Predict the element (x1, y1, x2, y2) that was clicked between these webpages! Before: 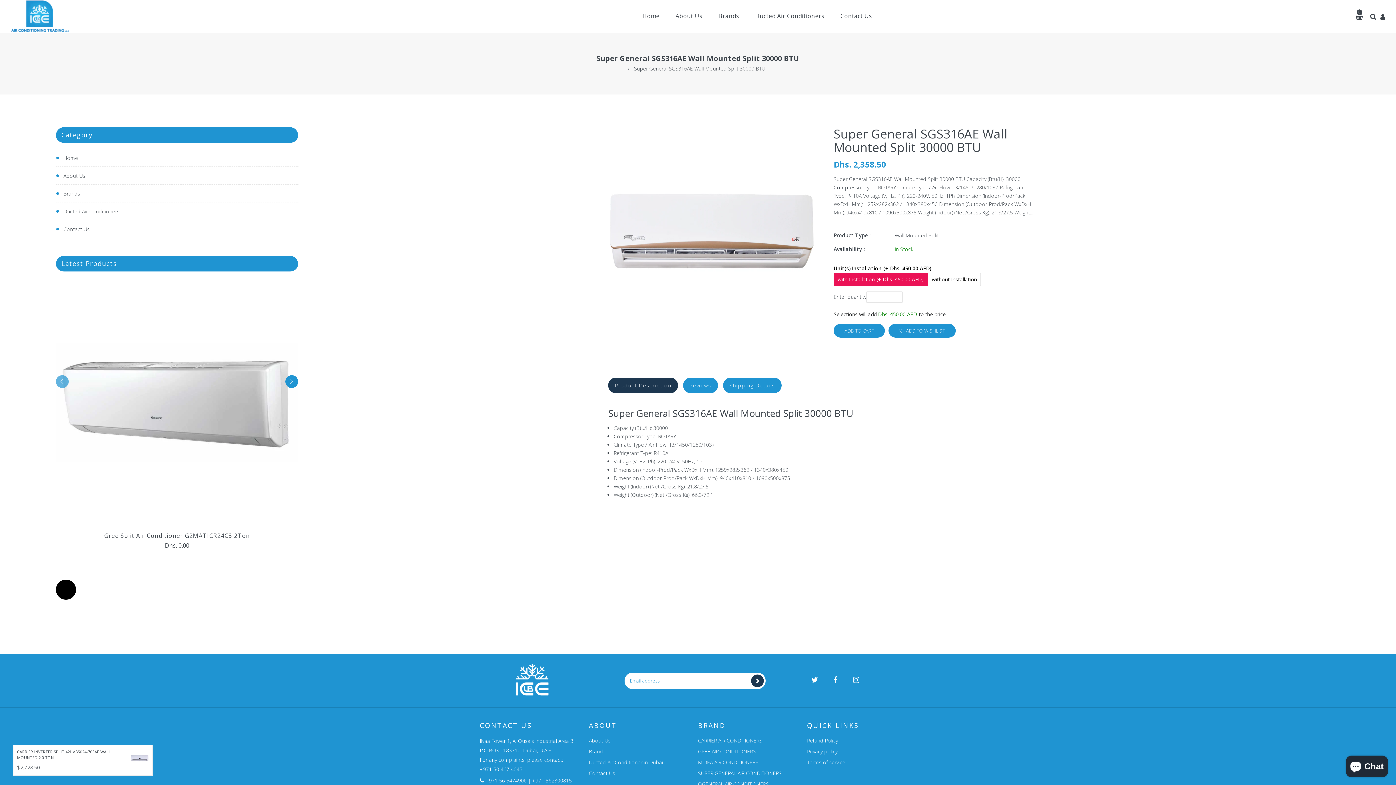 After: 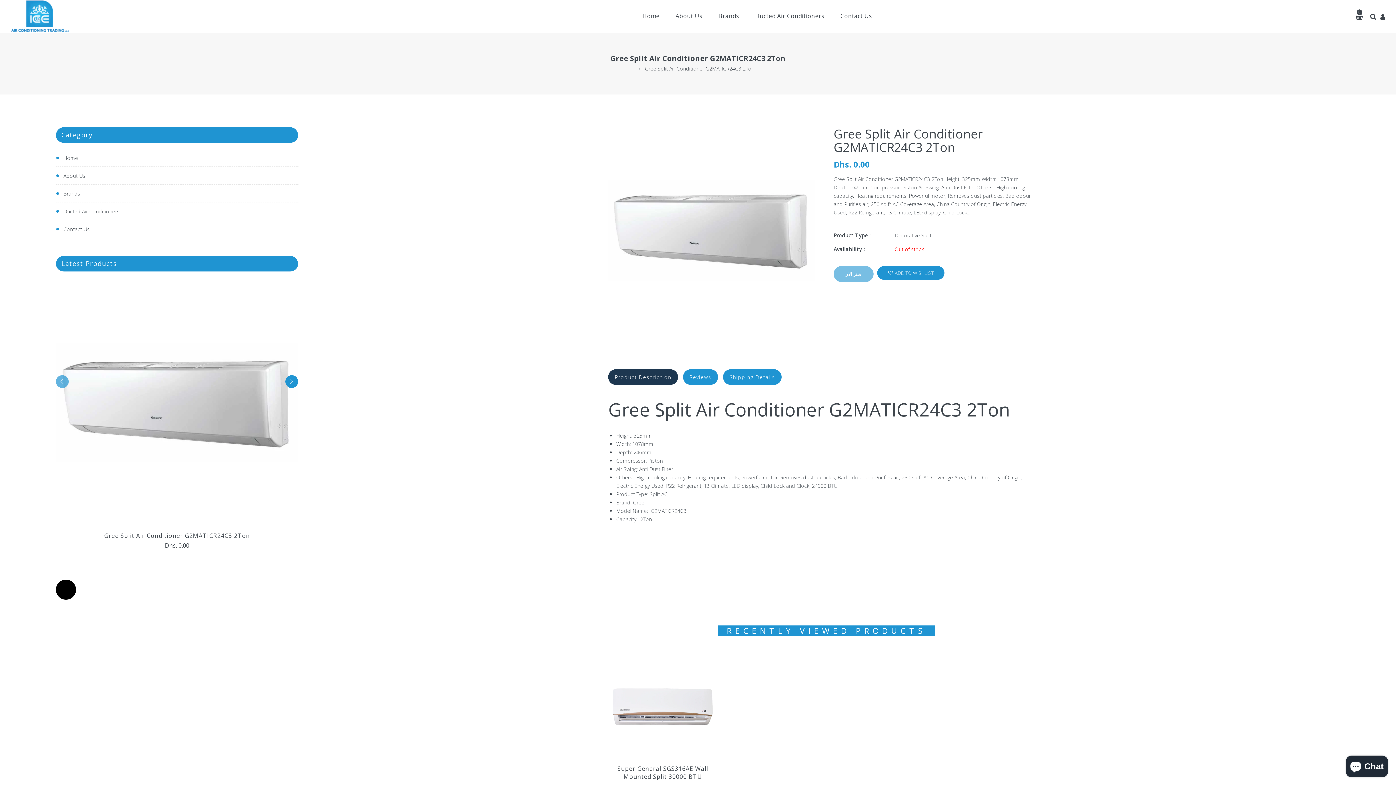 Action: bbox: (55, 282, 298, 524)